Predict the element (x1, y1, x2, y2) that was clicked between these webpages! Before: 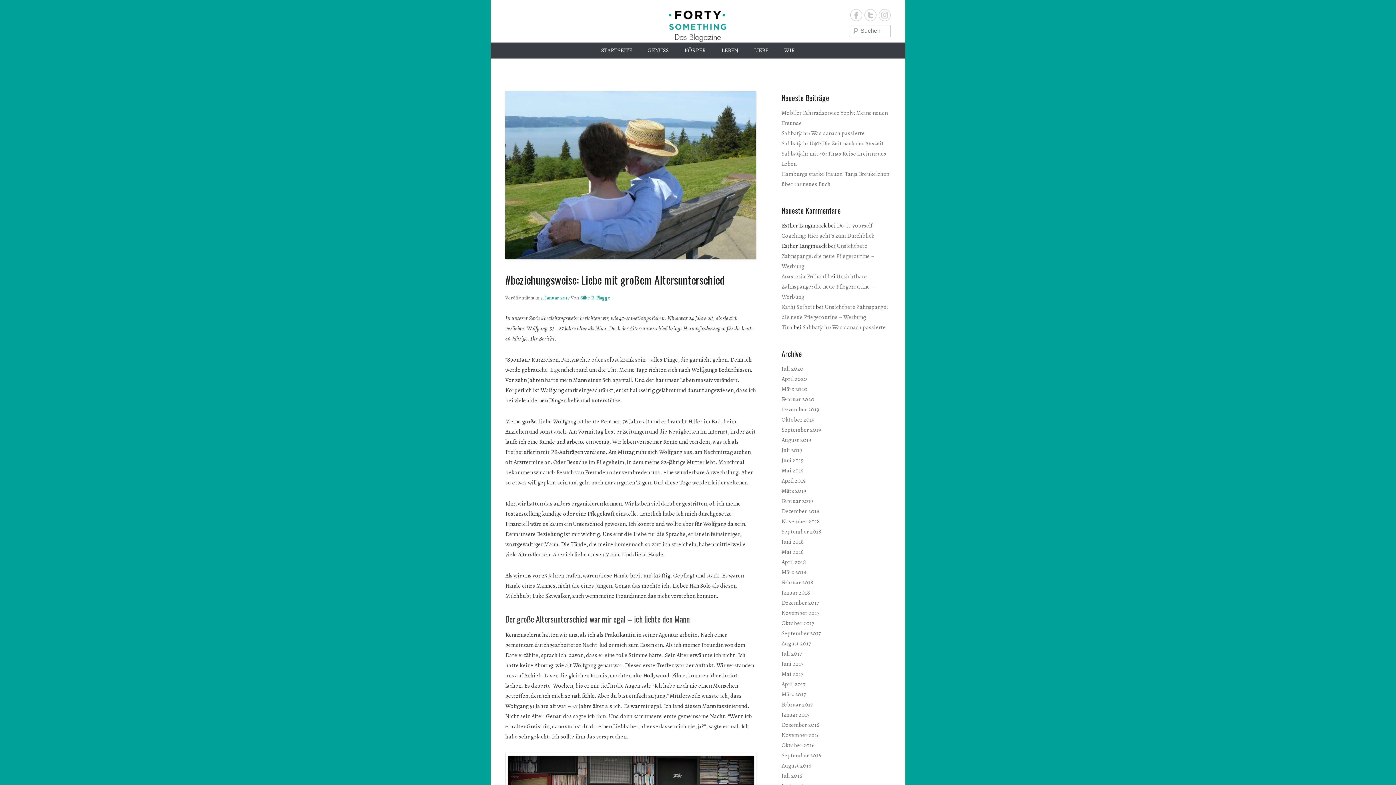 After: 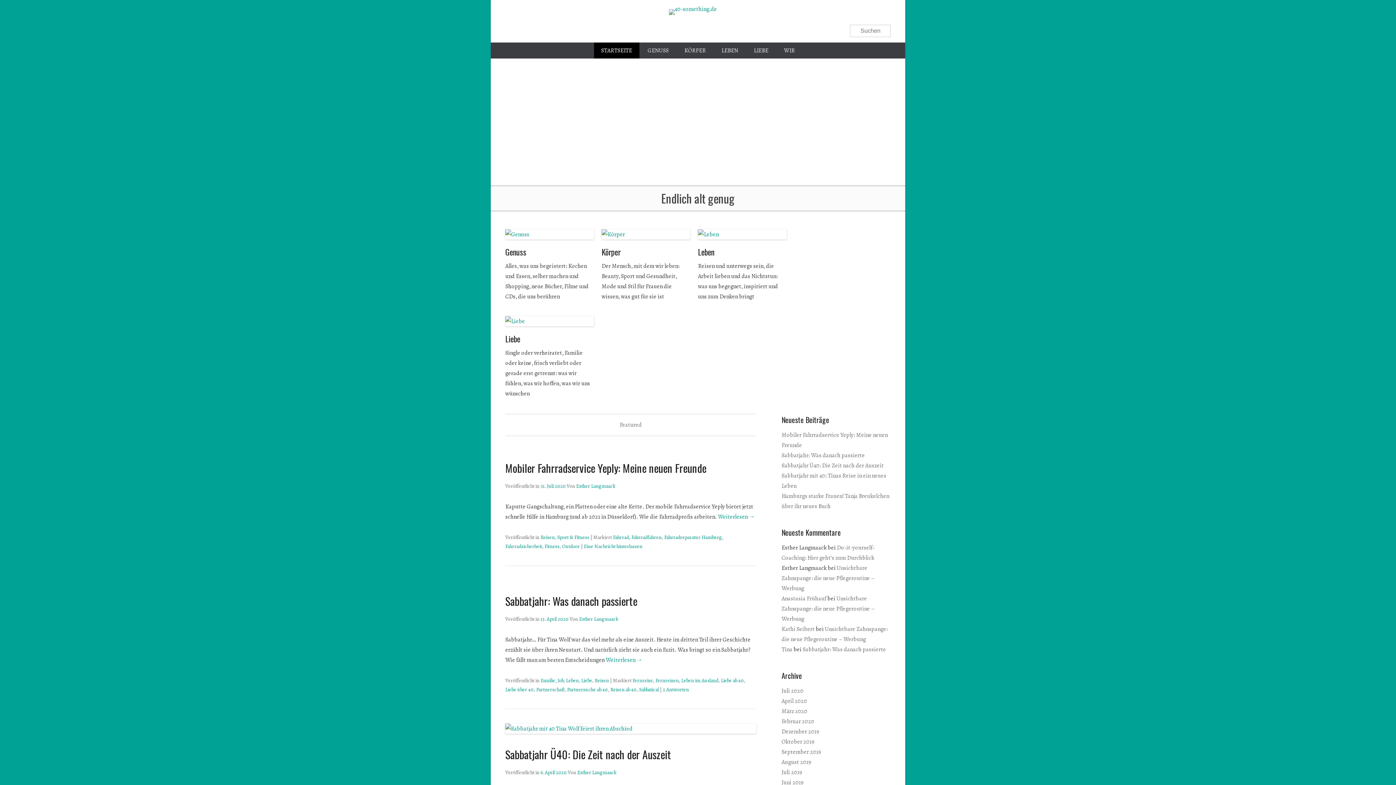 Action: bbox: (669, 9, 727, 41)